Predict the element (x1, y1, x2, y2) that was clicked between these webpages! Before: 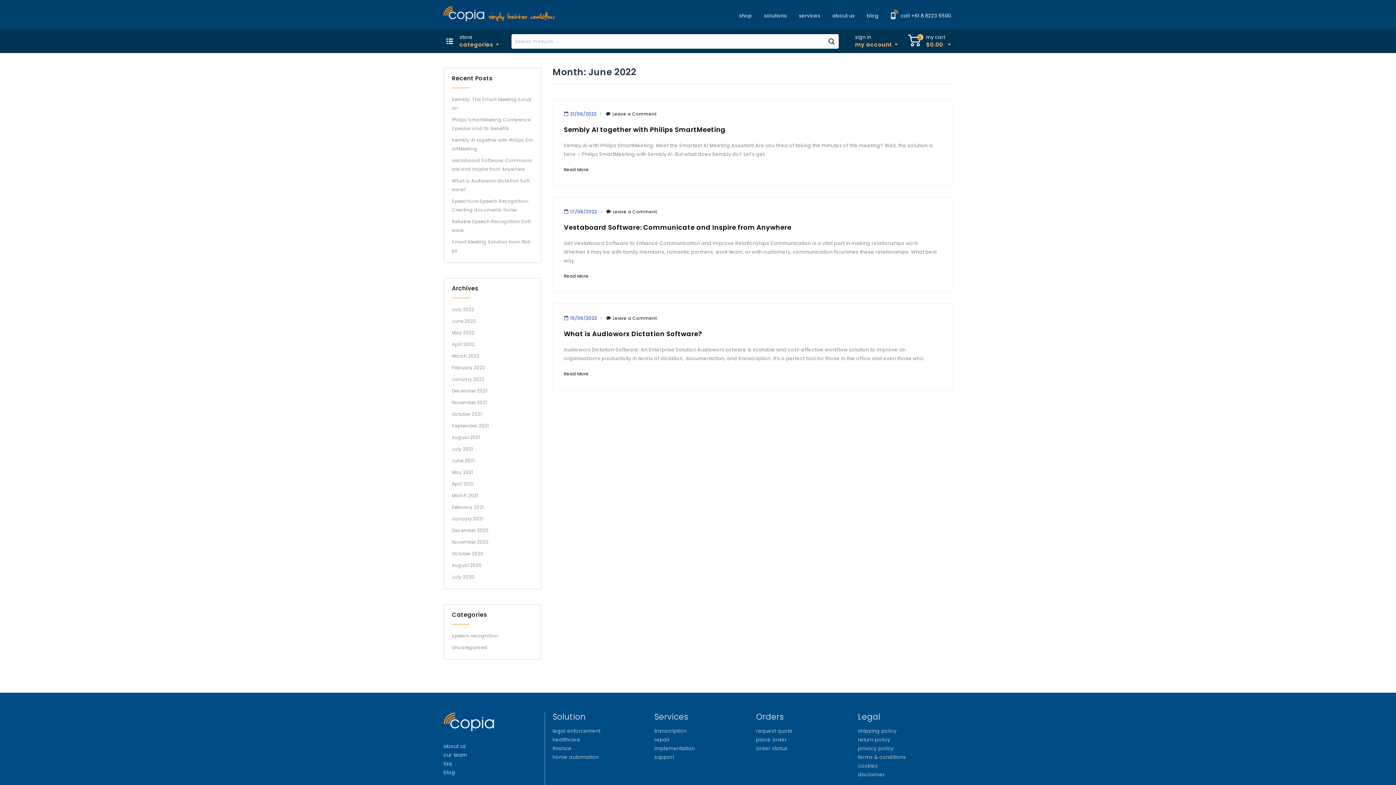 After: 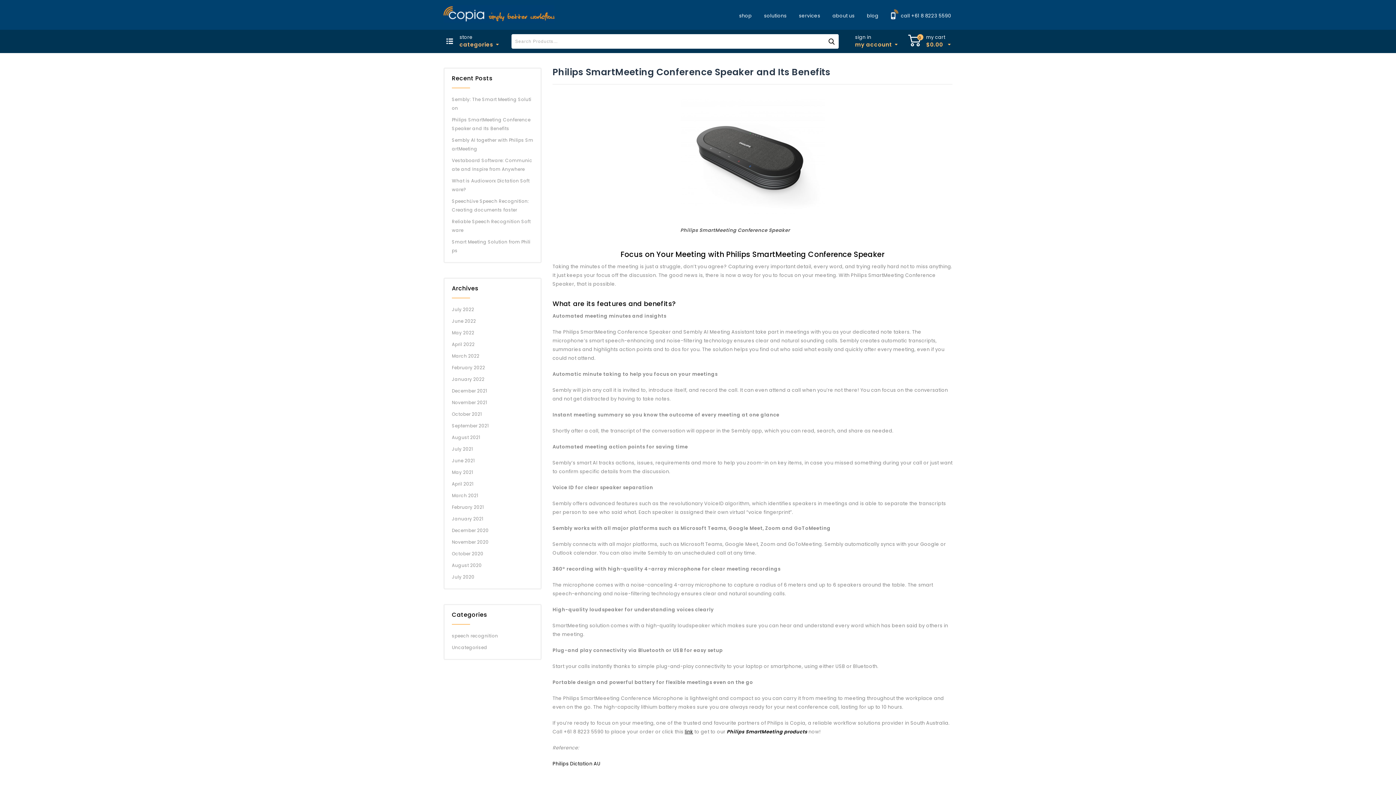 Action: bbox: (452, 114, 533, 134) label: Philips SmartMeeting Conference Speaker and Its Benefits